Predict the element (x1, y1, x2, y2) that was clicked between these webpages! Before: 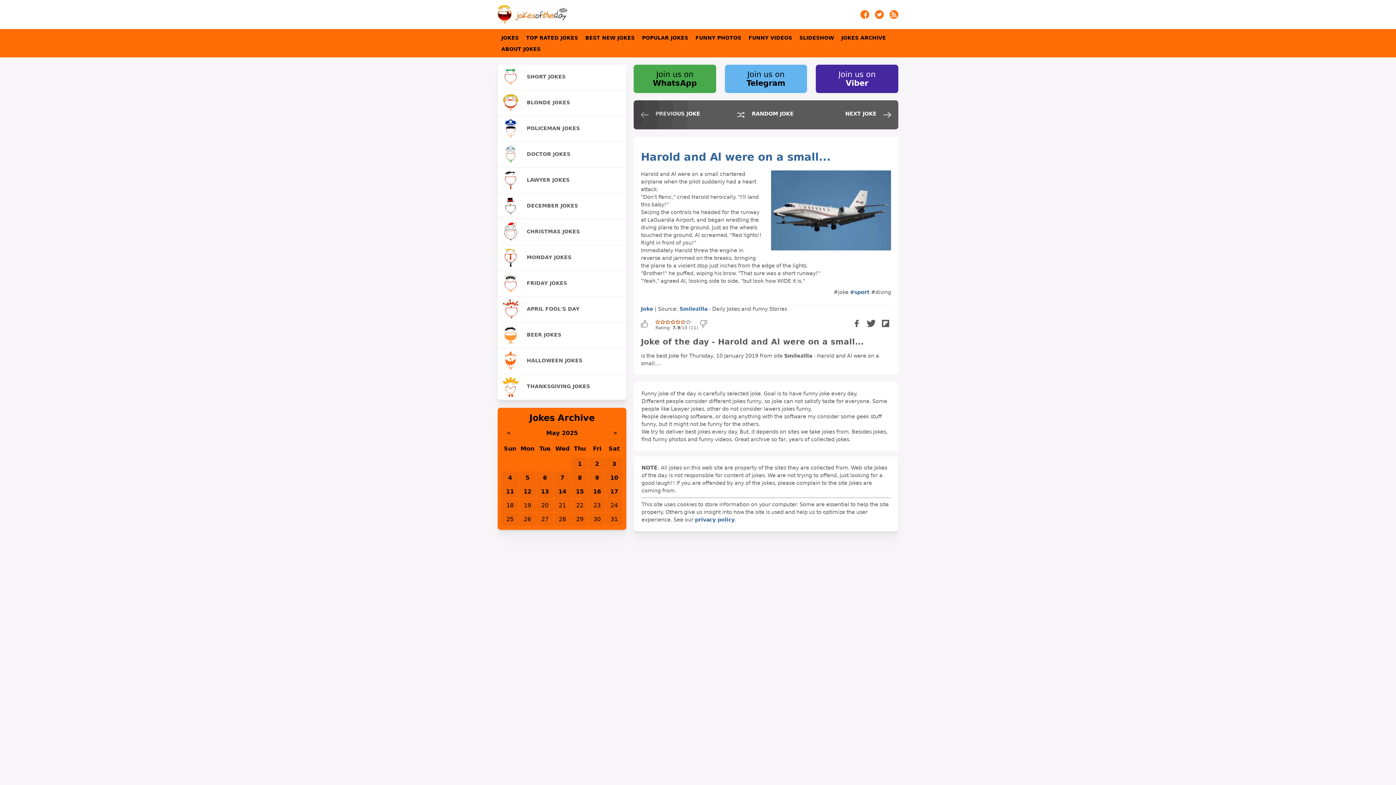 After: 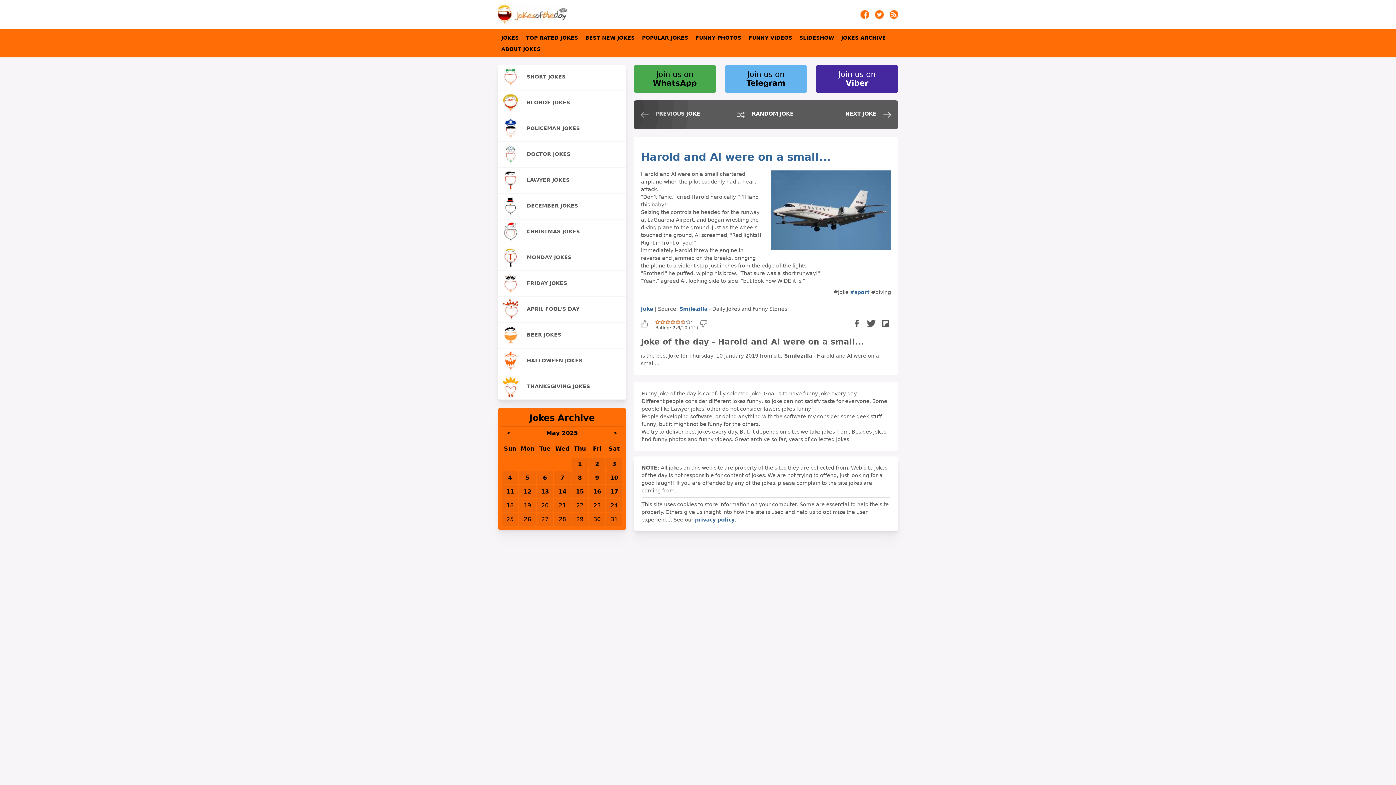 Action: bbox: (679, 306, 707, 311) label: Smilezilla